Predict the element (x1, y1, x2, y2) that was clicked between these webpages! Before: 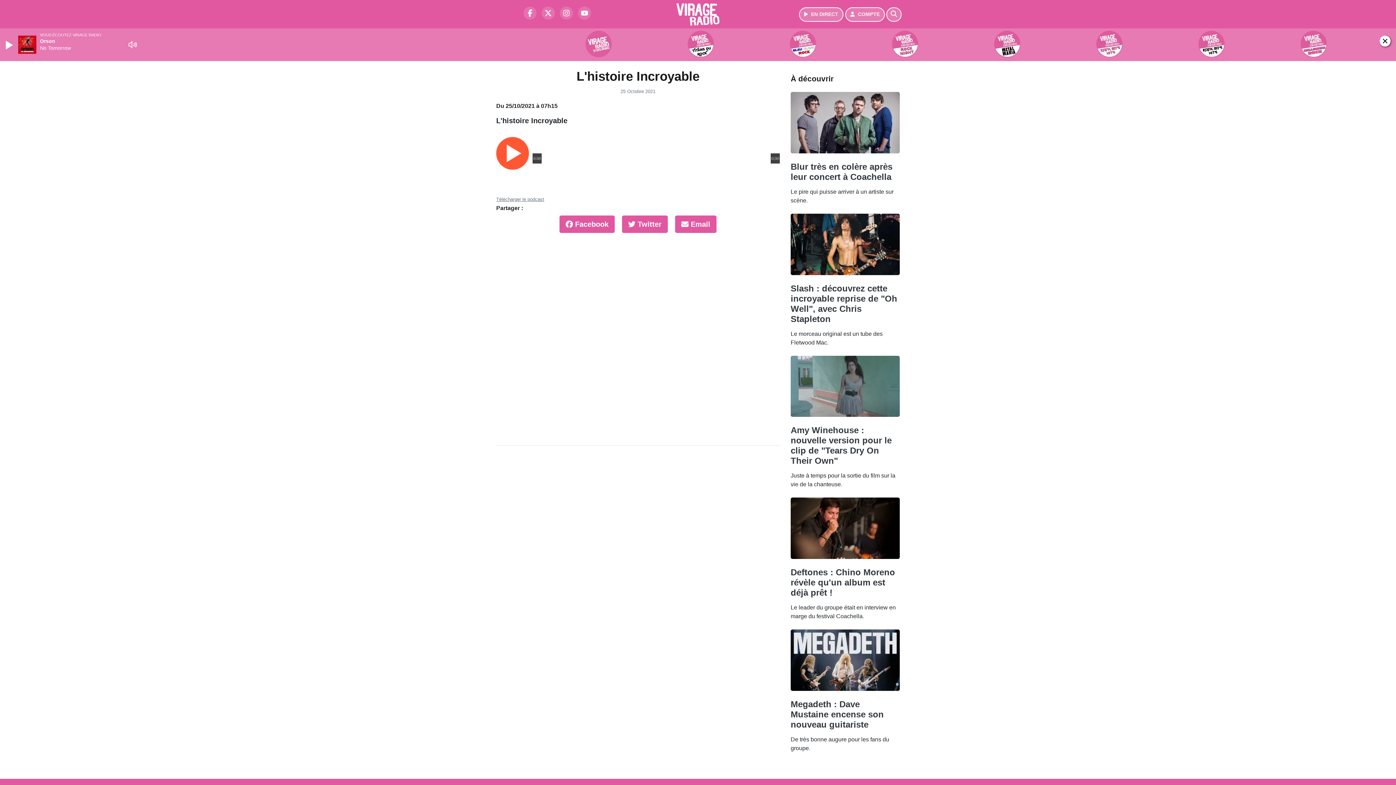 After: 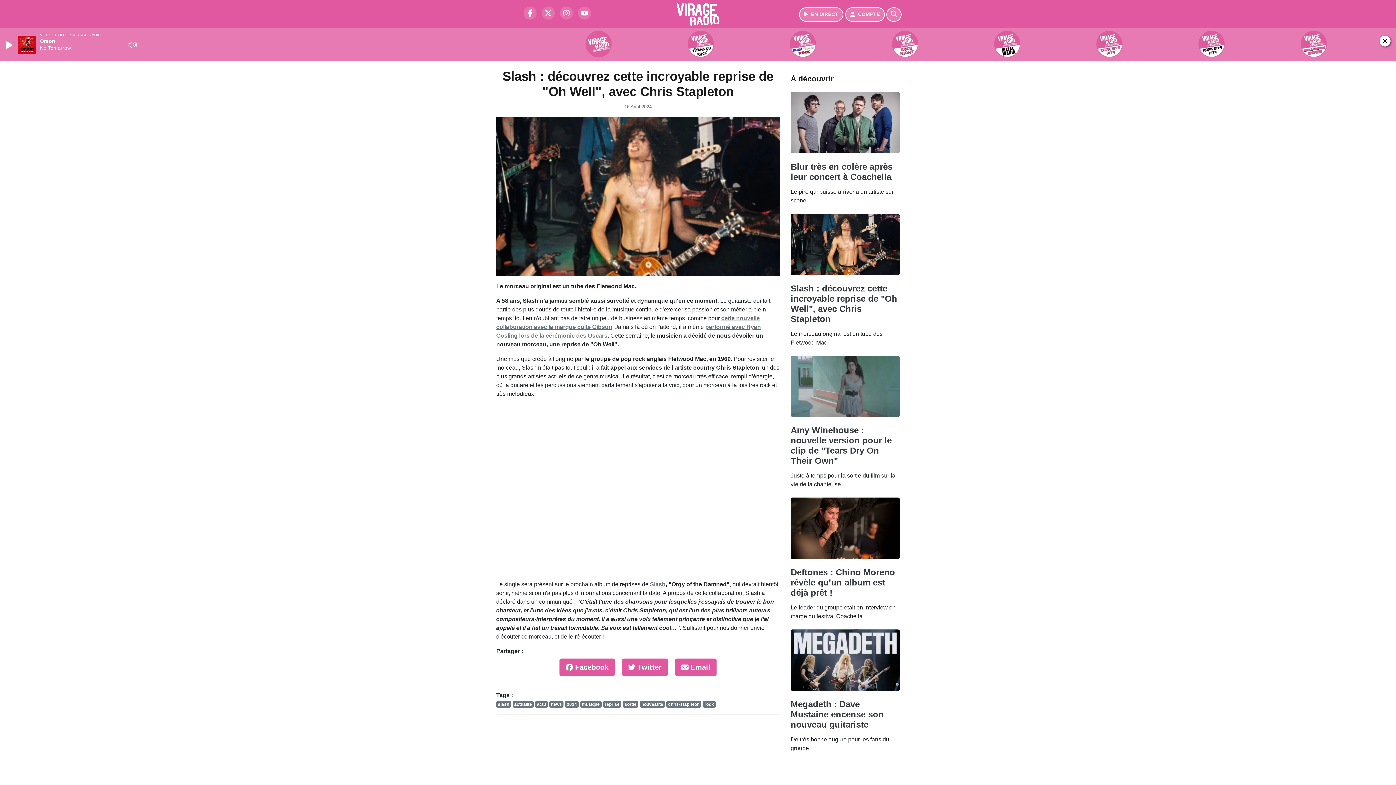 Action: bbox: (790, 294, 897, 335) label: Slash : découvrez cette incroyable reprise de "Oh Well", avec Chris Stapleton